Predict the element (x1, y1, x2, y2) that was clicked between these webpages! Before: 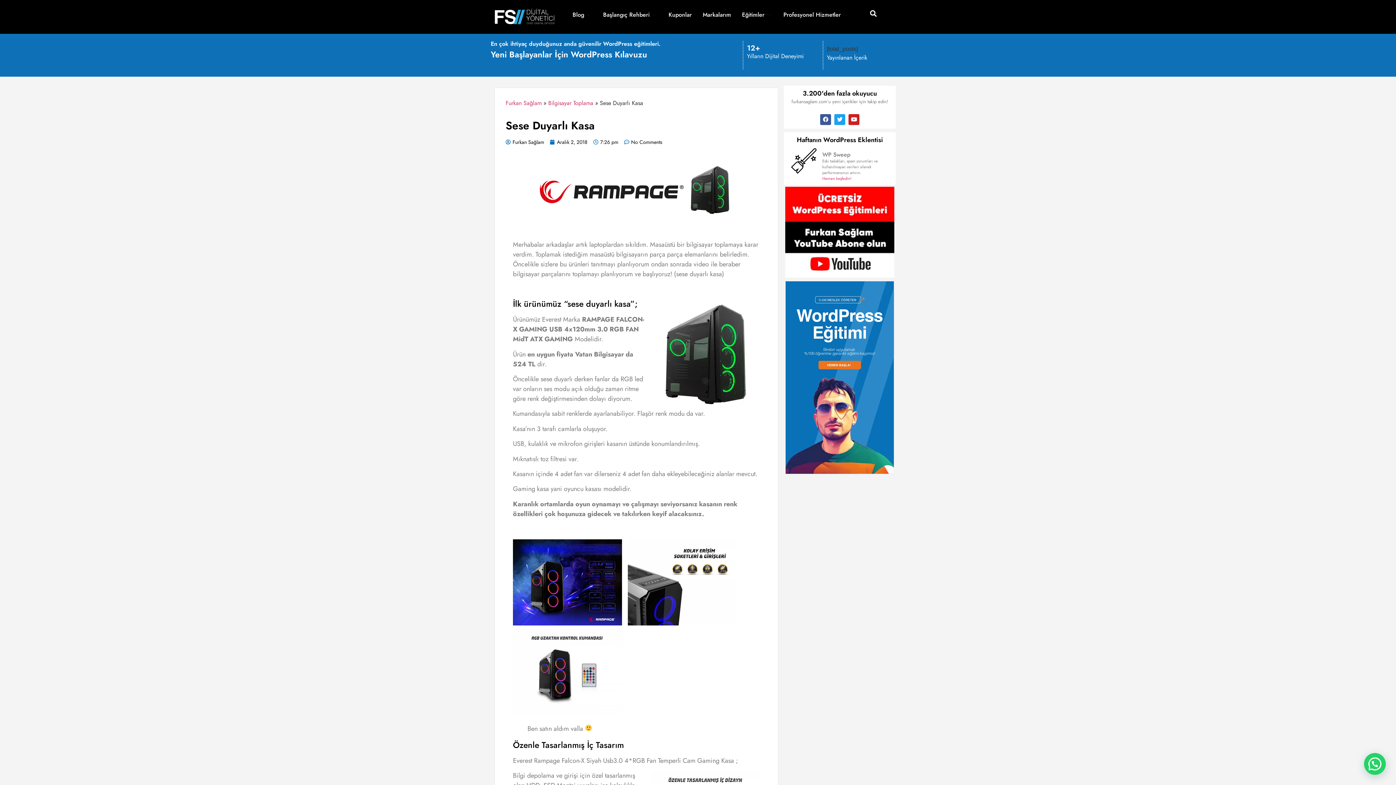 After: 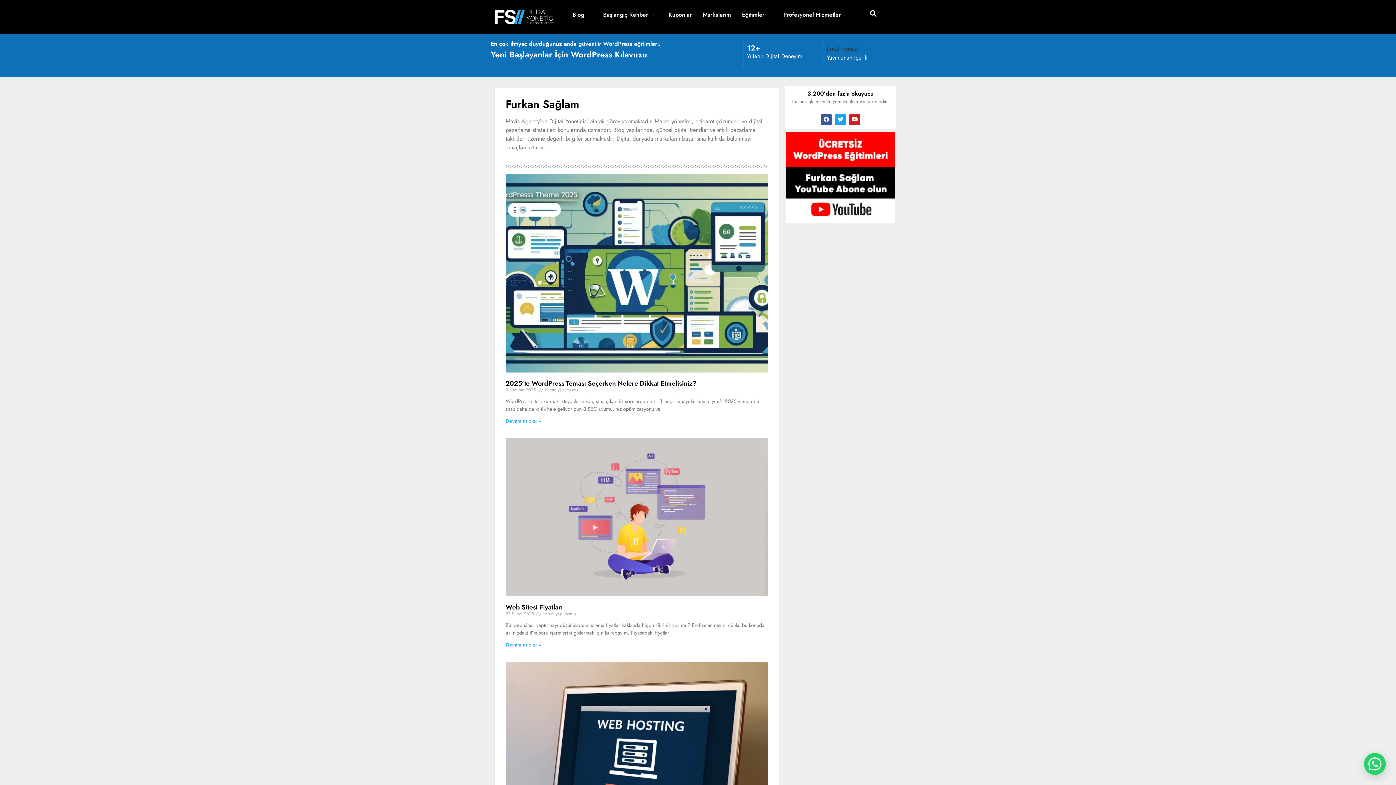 Action: bbox: (505, 138, 544, 146) label: Furkan Sağlam